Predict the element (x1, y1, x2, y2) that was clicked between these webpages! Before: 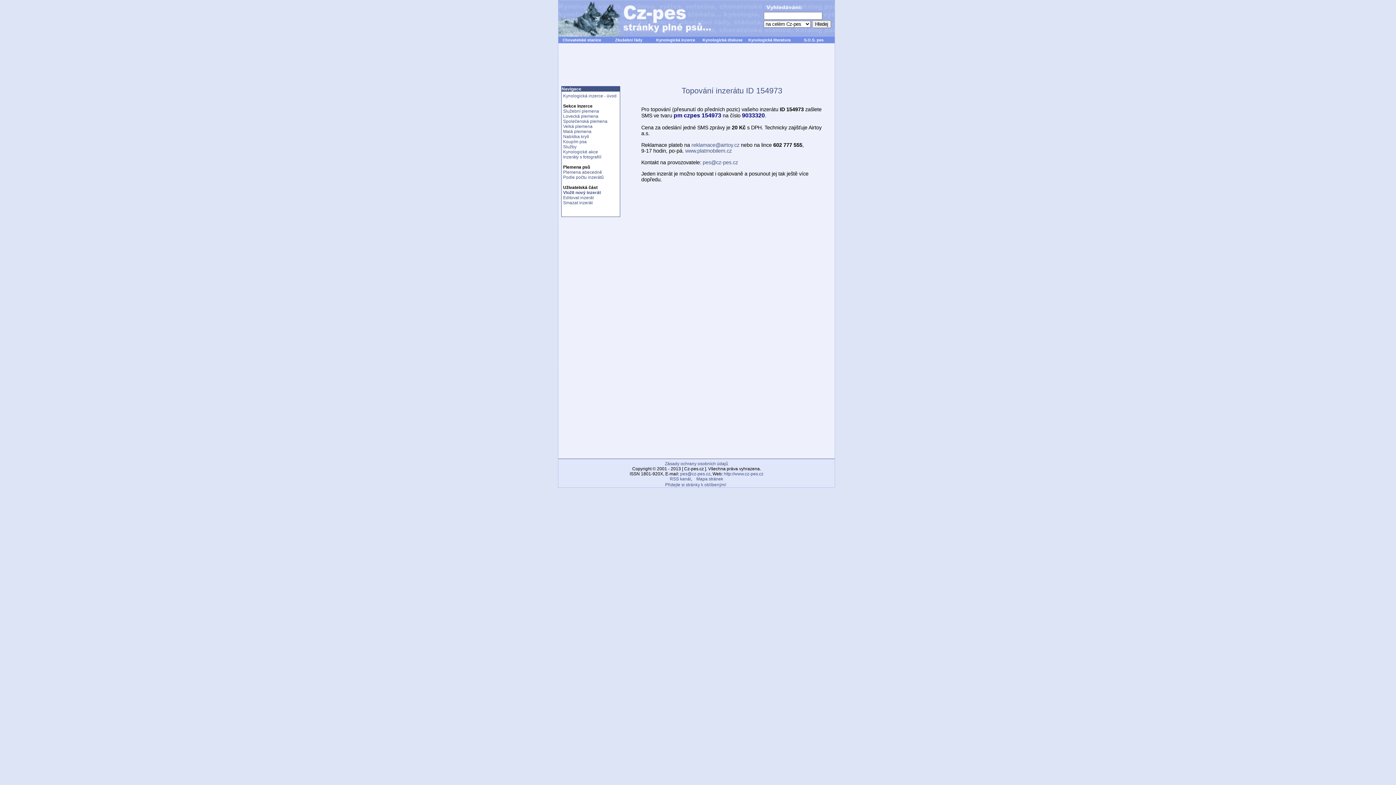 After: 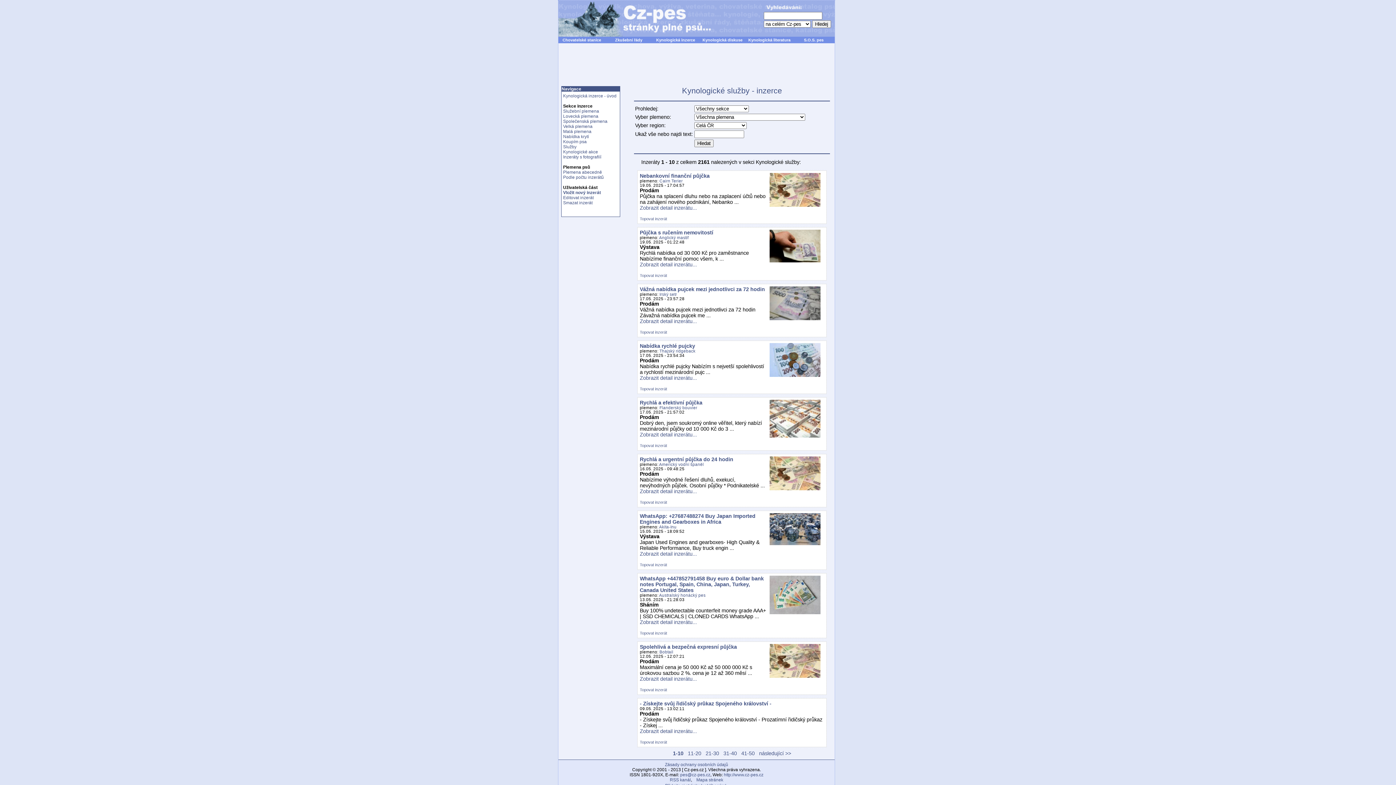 Action: label: Služby bbox: (563, 144, 576, 149)